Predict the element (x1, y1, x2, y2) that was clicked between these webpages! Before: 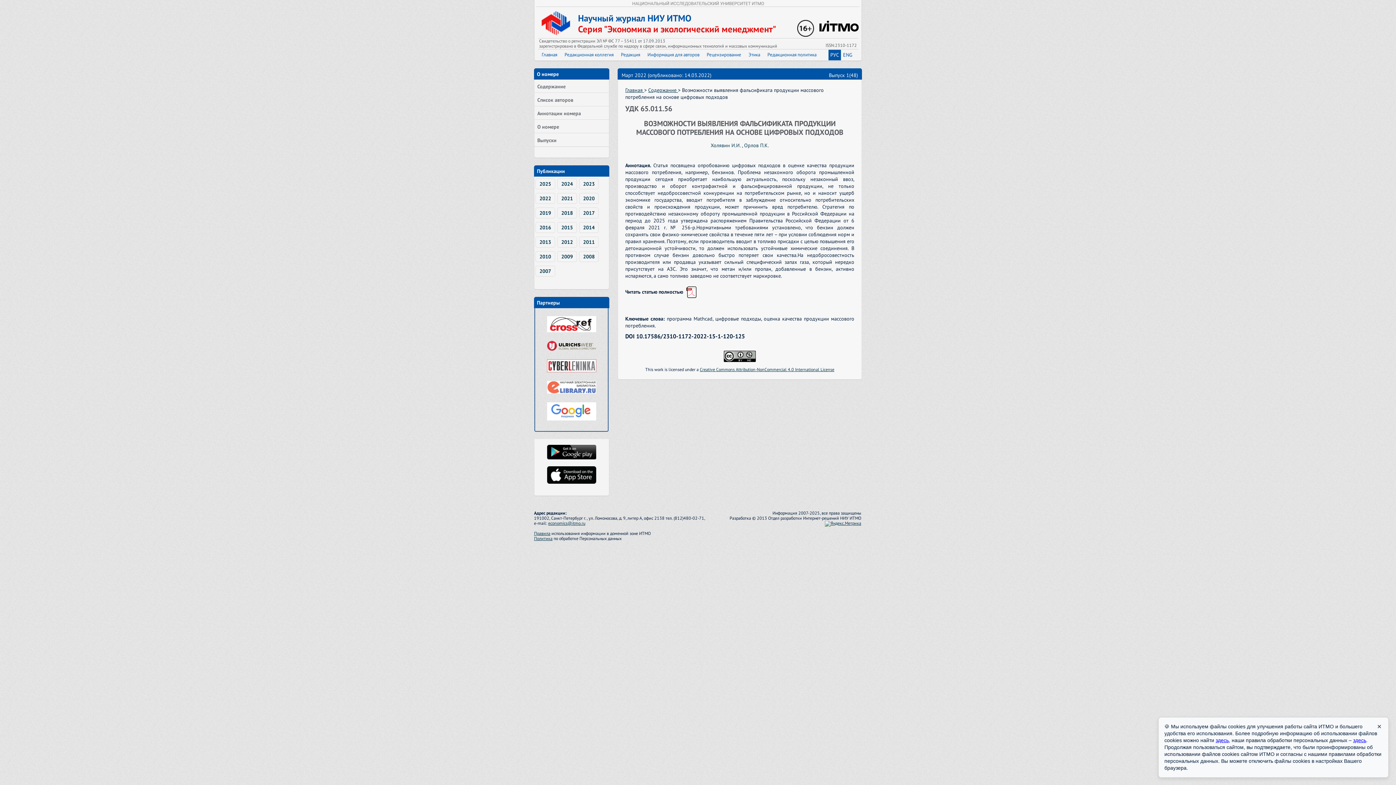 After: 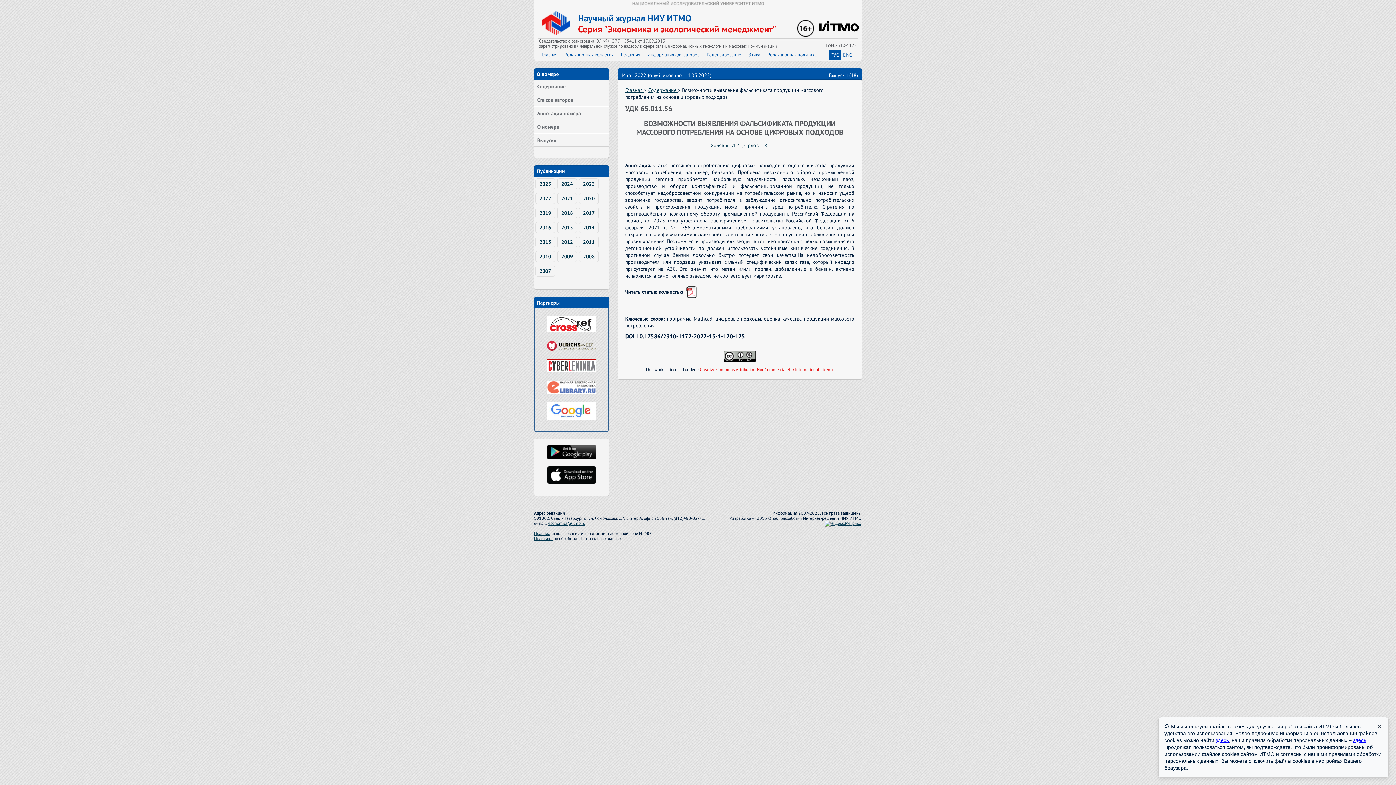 Action: label: Creative Commons Attribution-NonCommercial 4.0 International License bbox: (700, 366, 834, 372)